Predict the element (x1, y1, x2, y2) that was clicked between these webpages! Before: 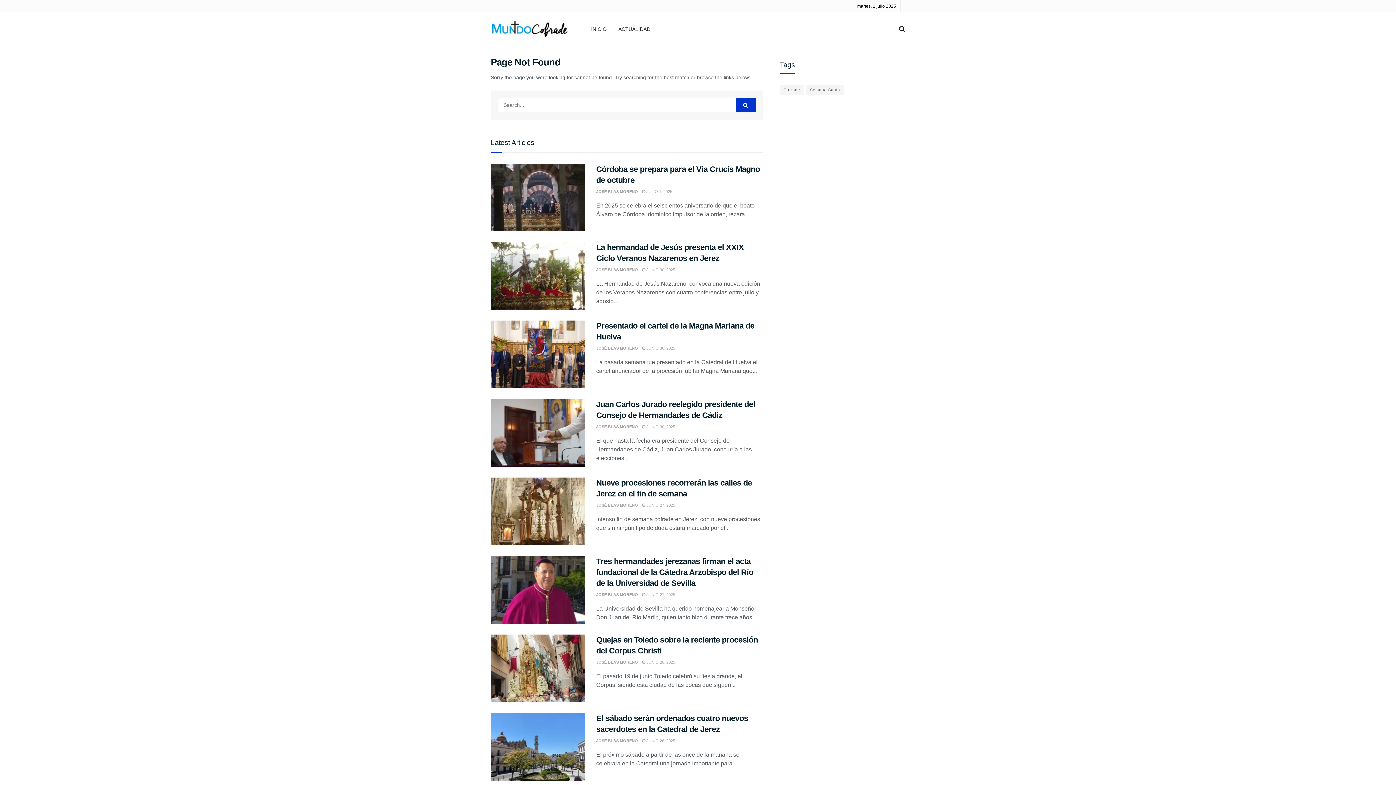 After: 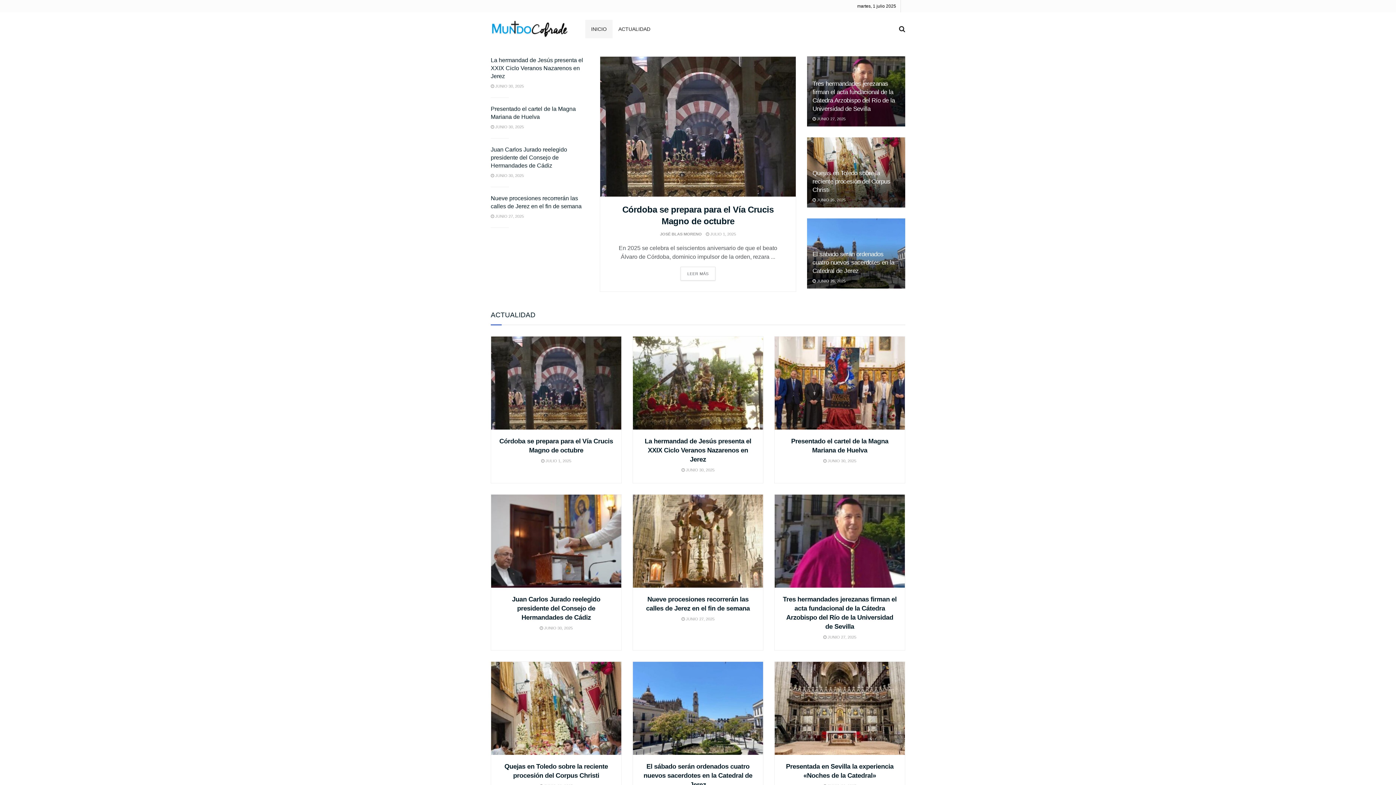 Action: label: INICIO bbox: (585, 20, 612, 38)